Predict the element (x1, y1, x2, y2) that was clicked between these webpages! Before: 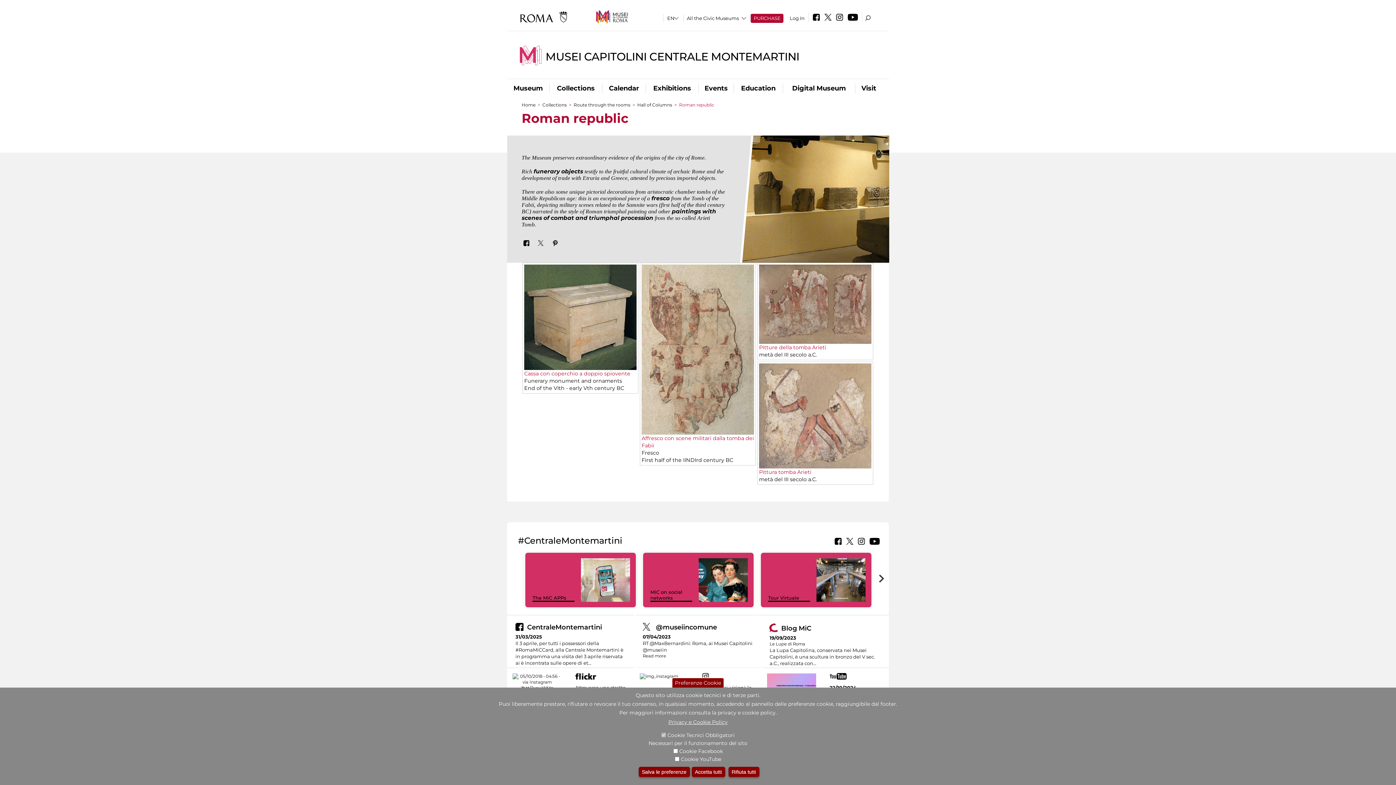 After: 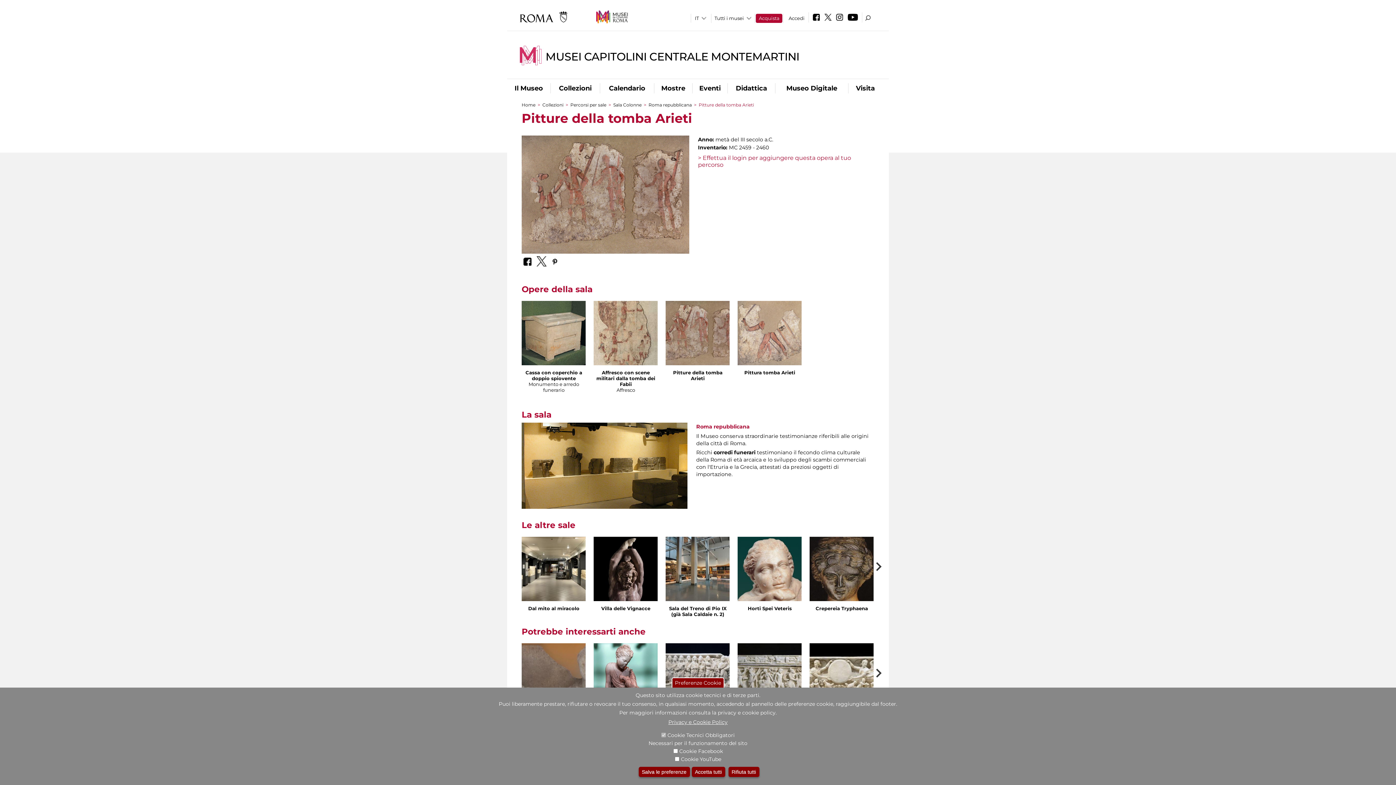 Action: label: Pitture della tomba Arieti bbox: (759, 344, 826, 350)